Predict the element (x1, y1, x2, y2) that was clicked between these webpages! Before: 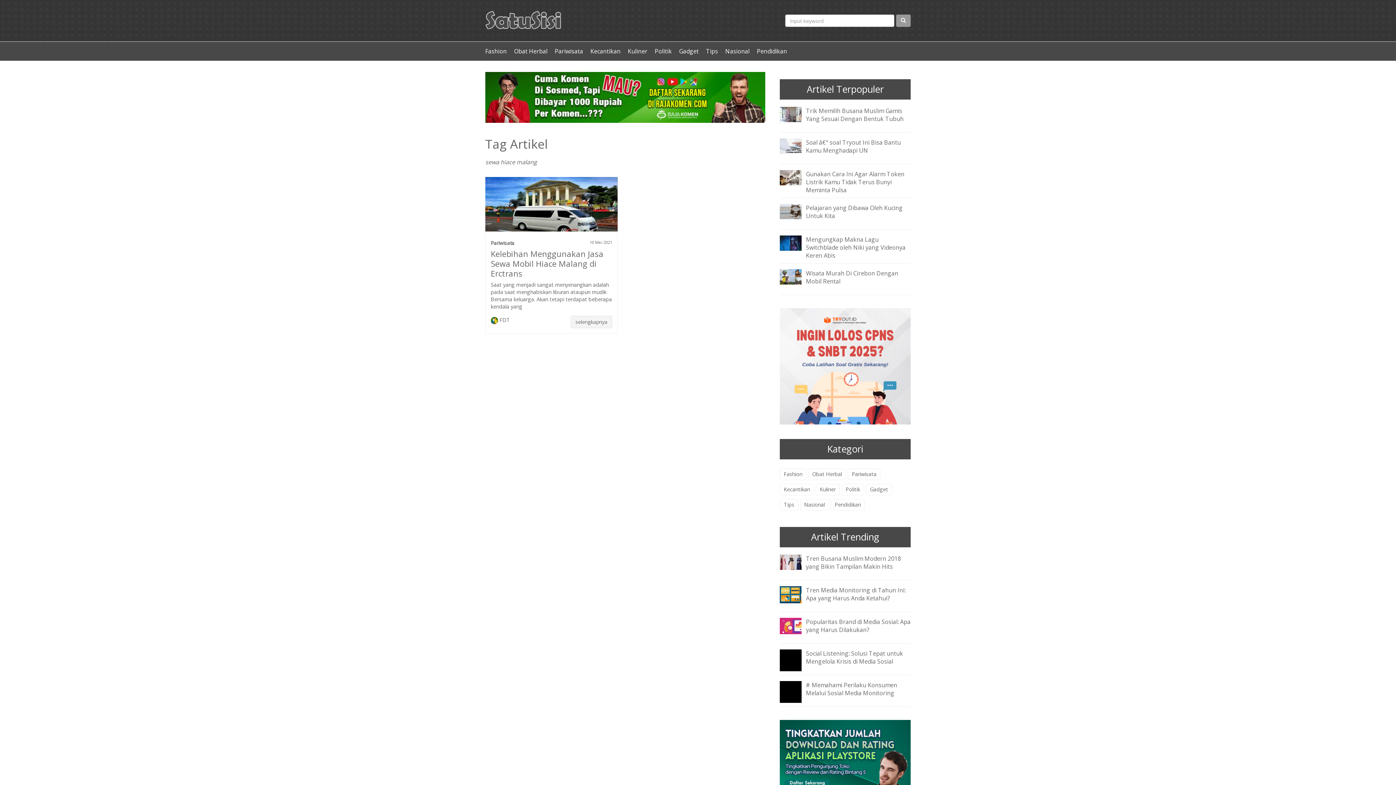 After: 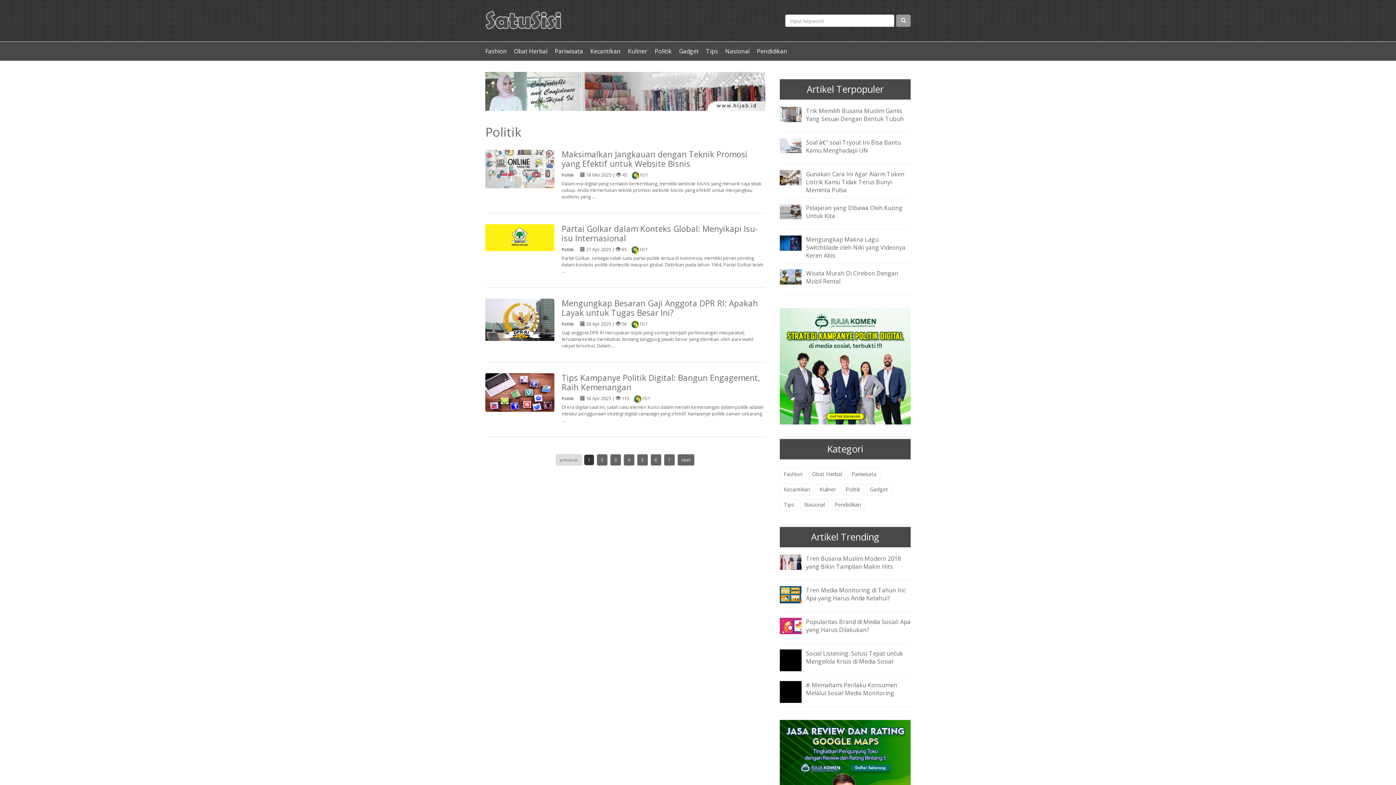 Action: bbox: (841, 484, 864, 495) label: Politik